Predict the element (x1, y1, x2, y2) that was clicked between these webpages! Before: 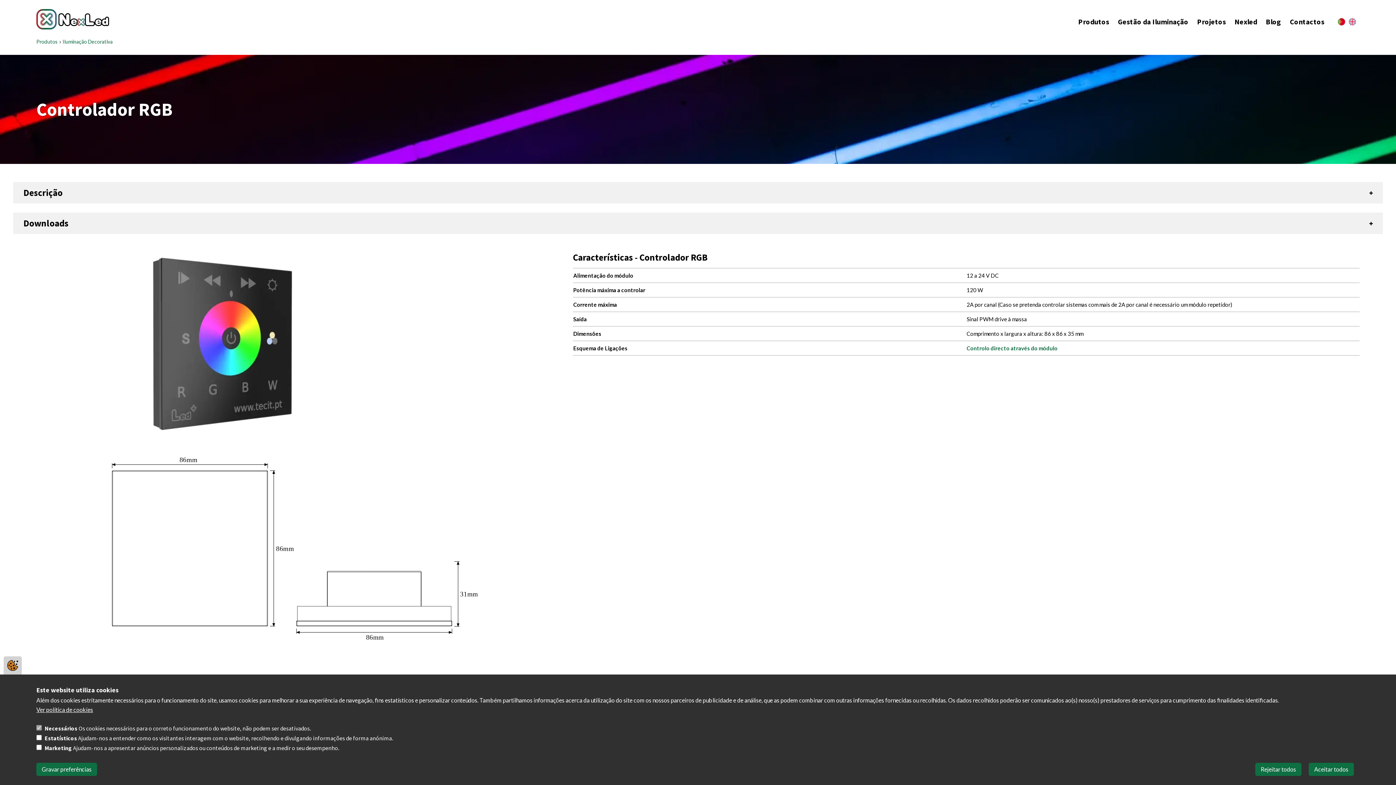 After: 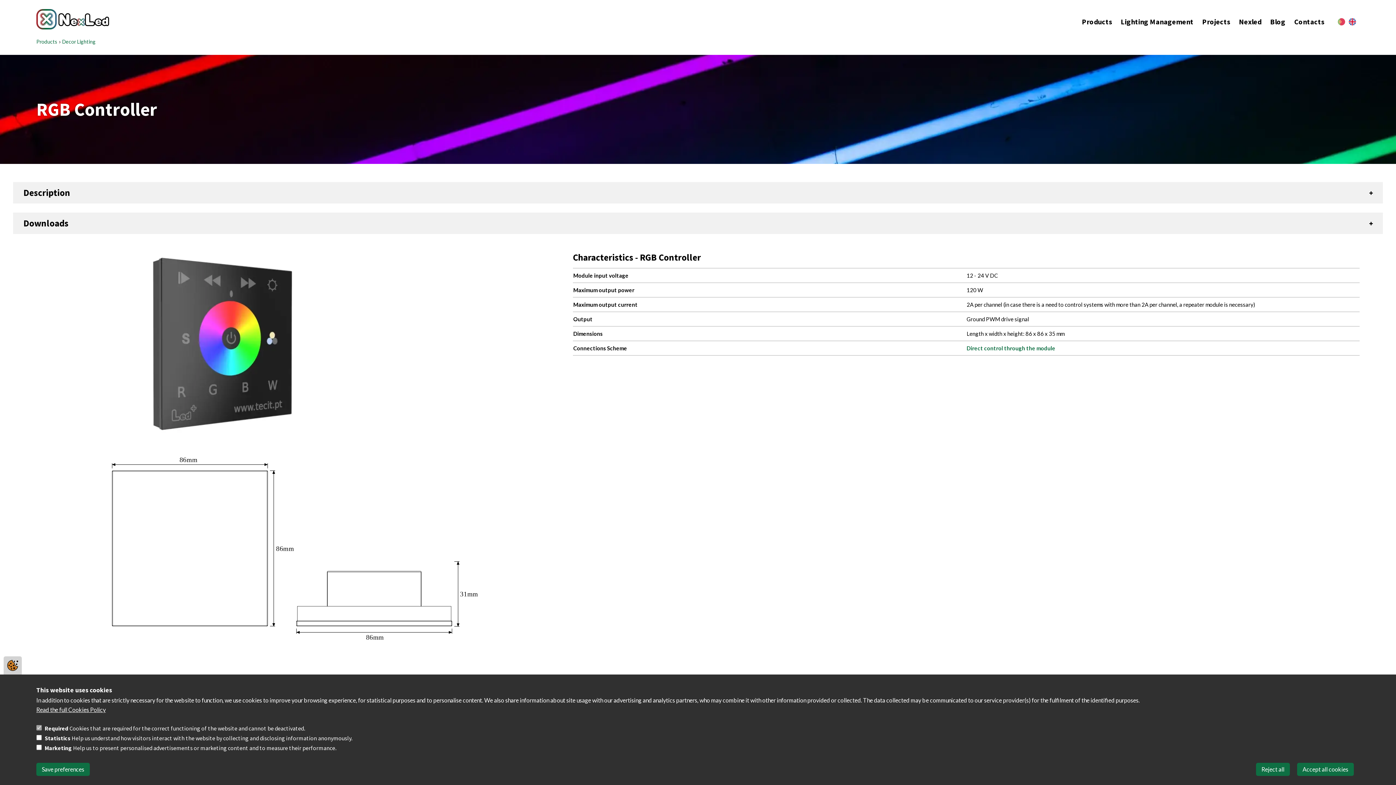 Action: label: English bbox: (1349, 18, 1356, 29)